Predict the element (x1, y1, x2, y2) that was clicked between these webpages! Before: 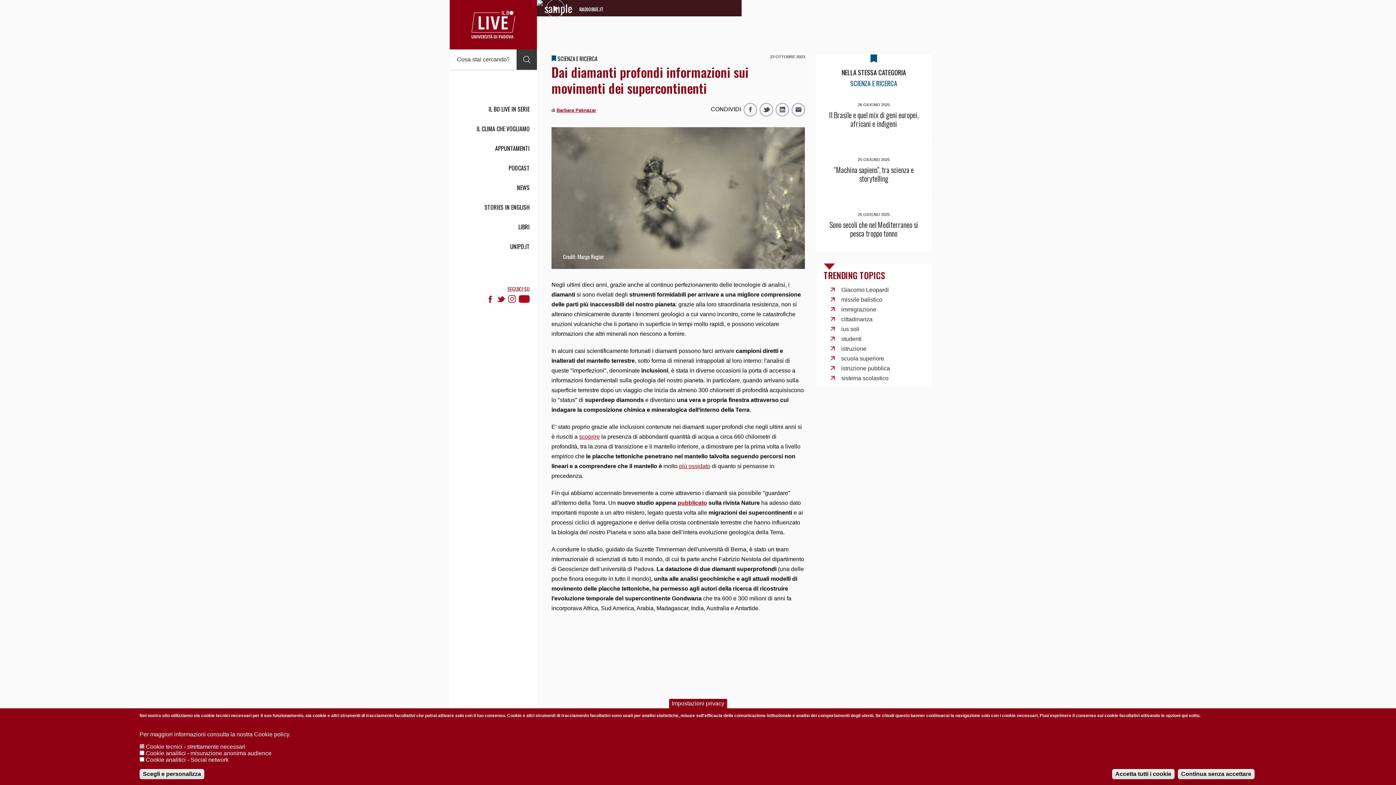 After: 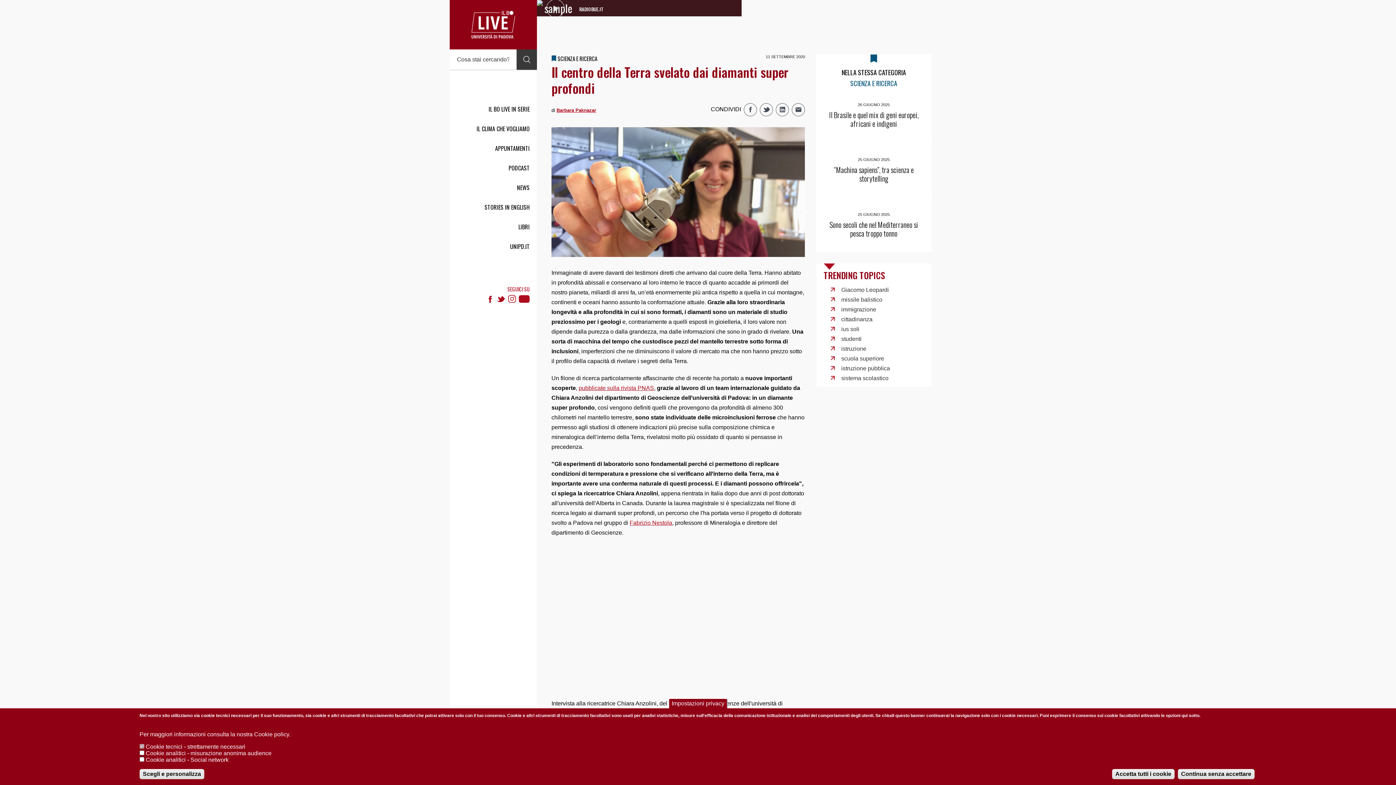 Action: bbox: (679, 463, 710, 469) label: più ossidato